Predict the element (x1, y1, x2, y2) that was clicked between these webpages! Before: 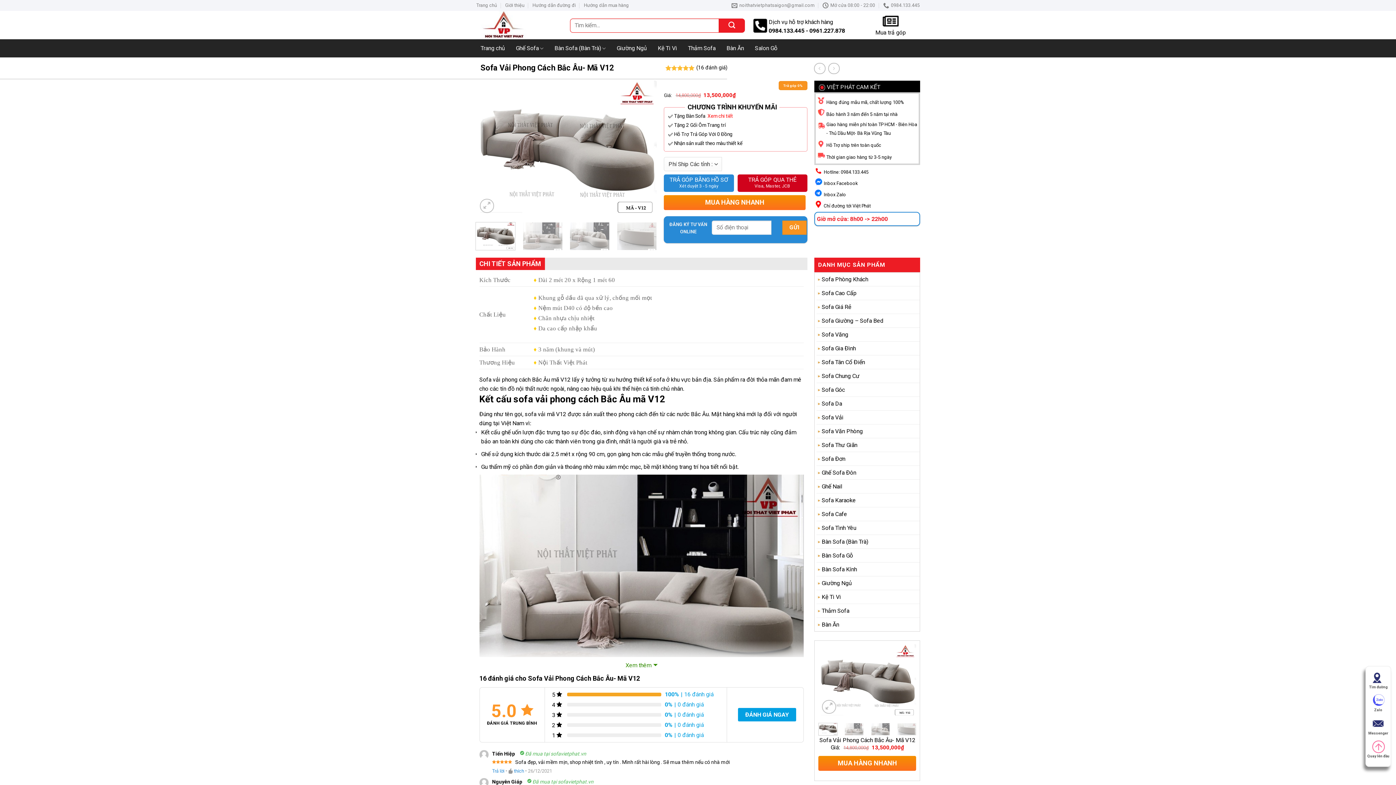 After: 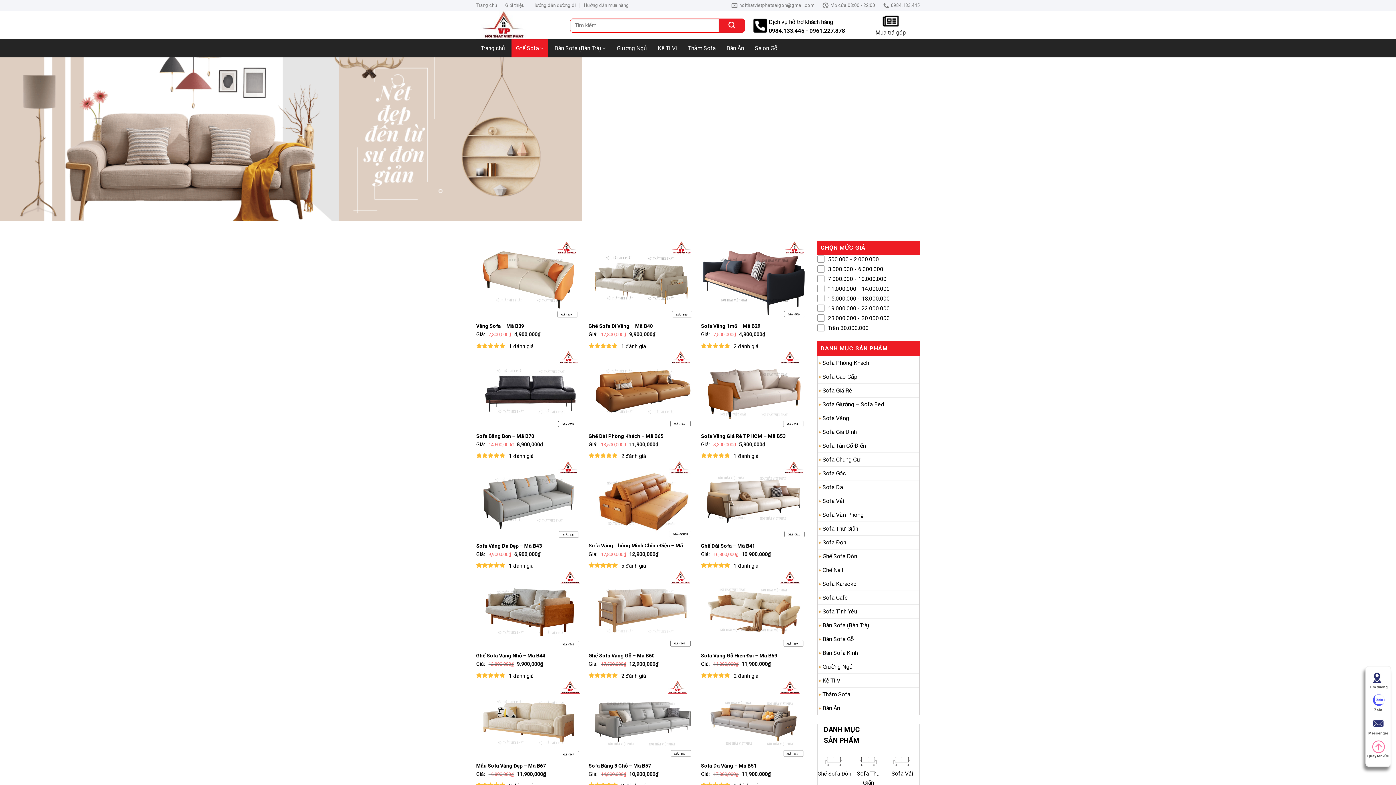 Action: bbox: (816, 327, 848, 341) label: Sofa Văng